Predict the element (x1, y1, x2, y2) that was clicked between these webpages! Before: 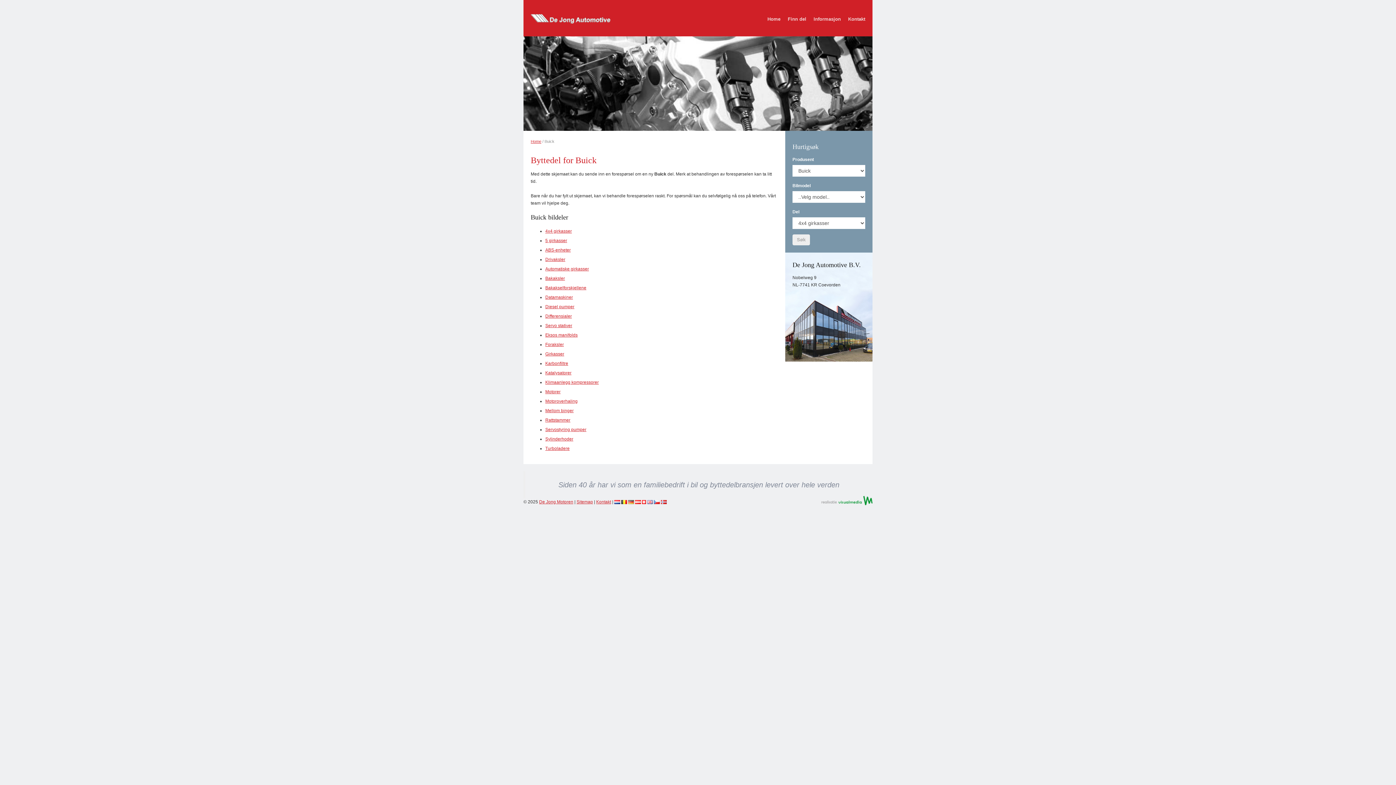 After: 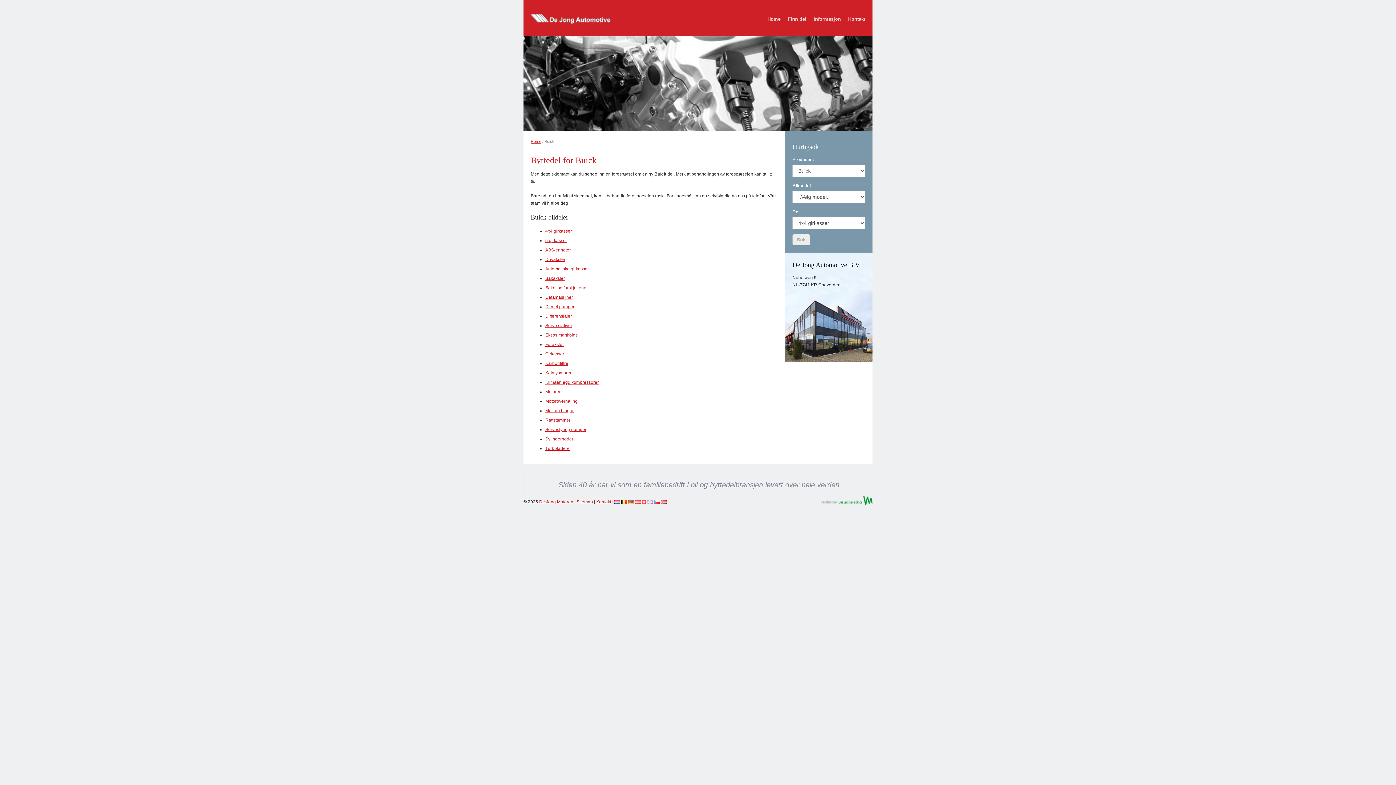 Action: bbox: (642, 499, 646, 504)